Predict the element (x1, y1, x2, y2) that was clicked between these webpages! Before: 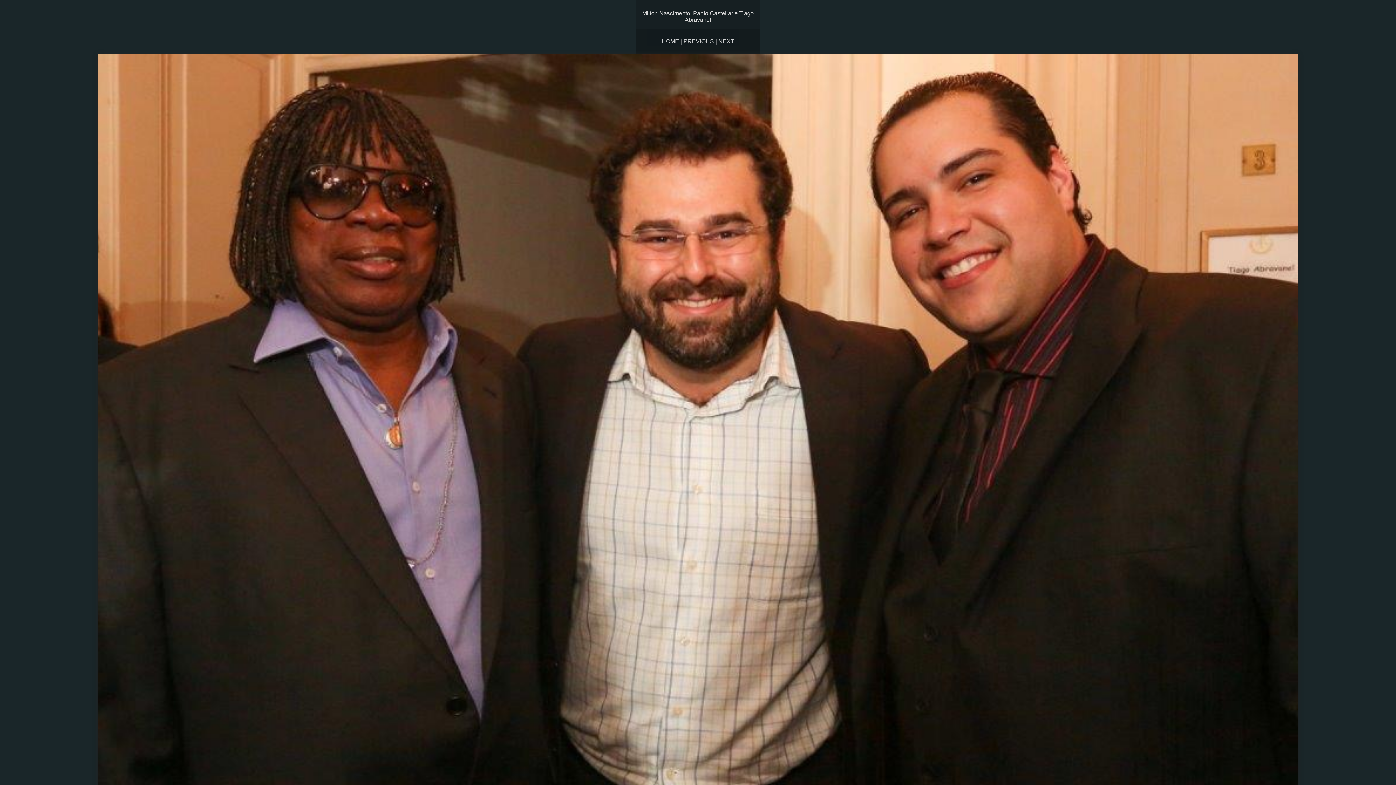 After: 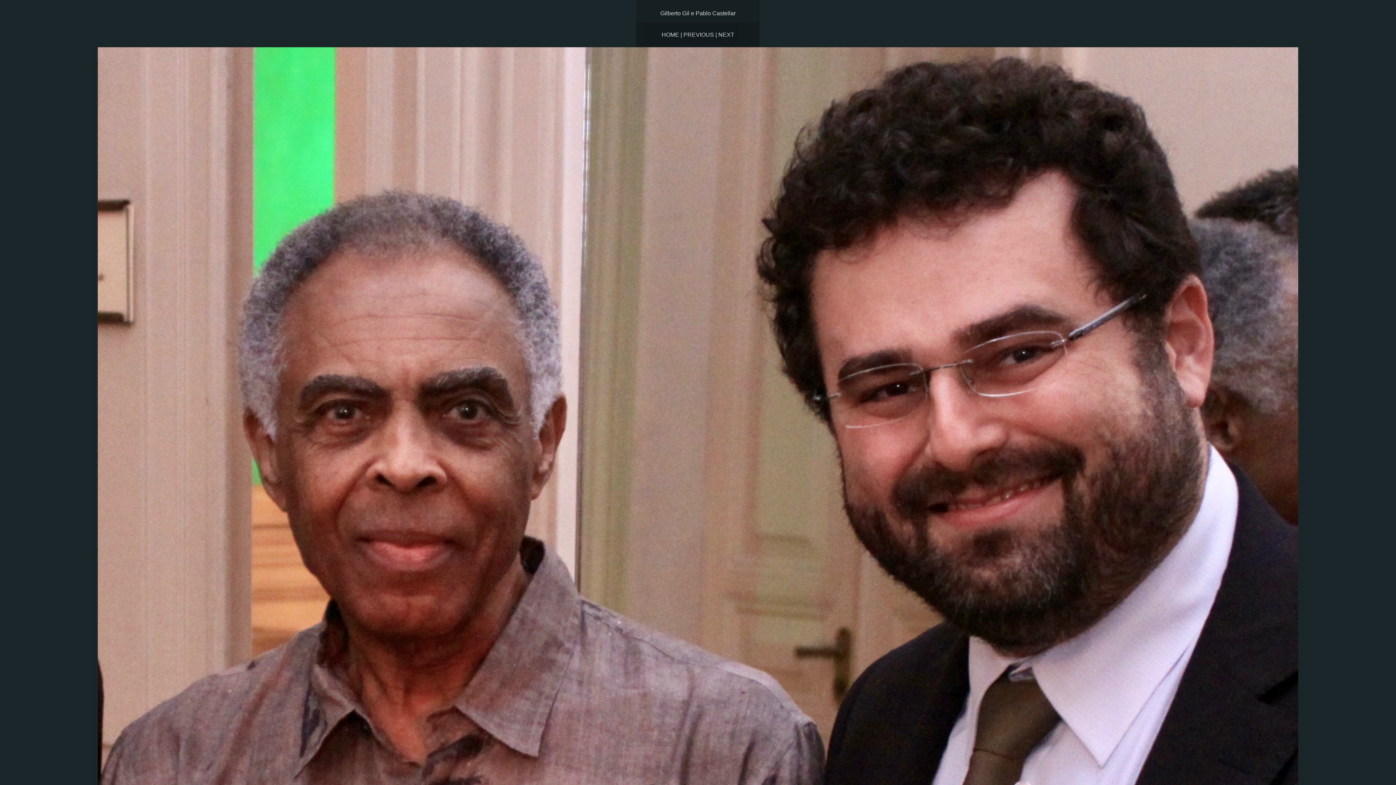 Action: bbox: (683, 38, 714, 44) label: PREVIOUS